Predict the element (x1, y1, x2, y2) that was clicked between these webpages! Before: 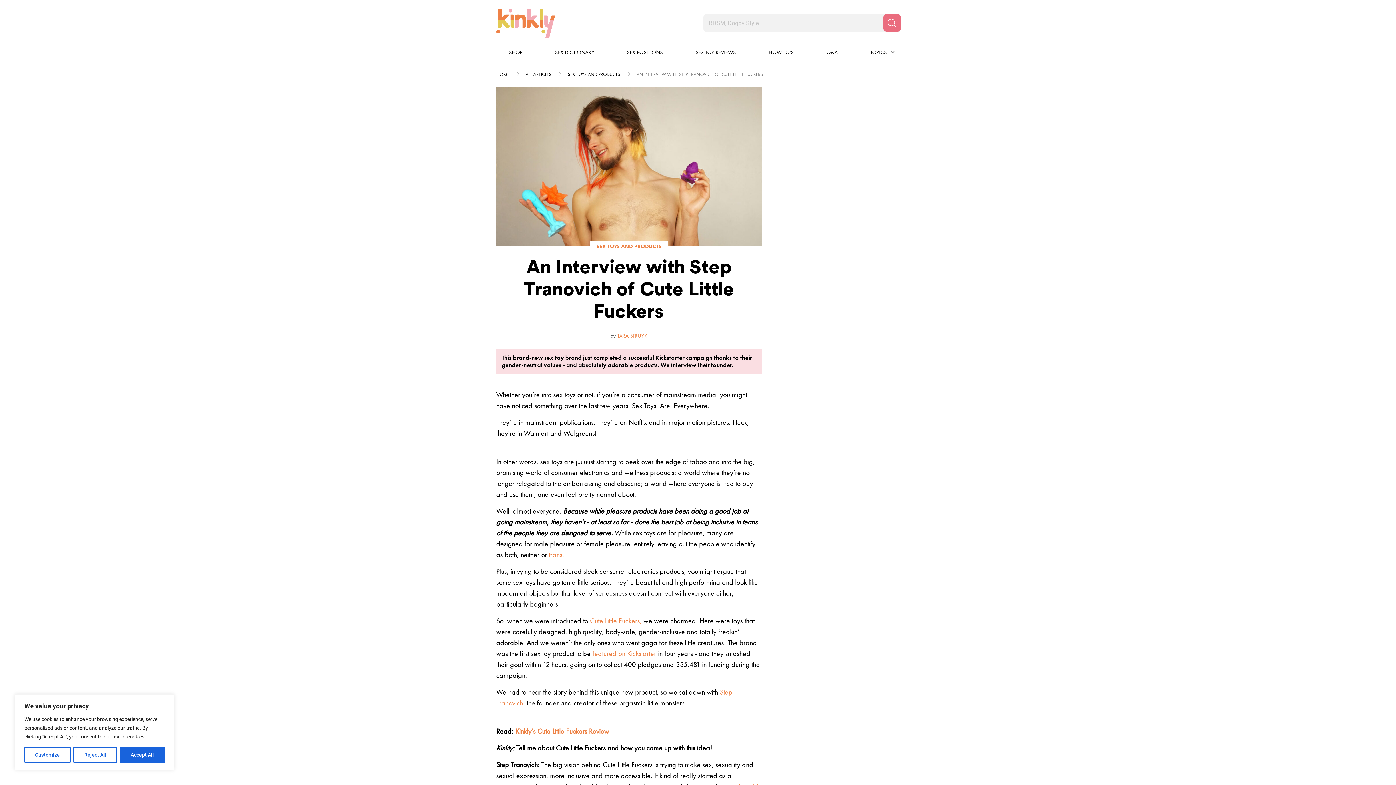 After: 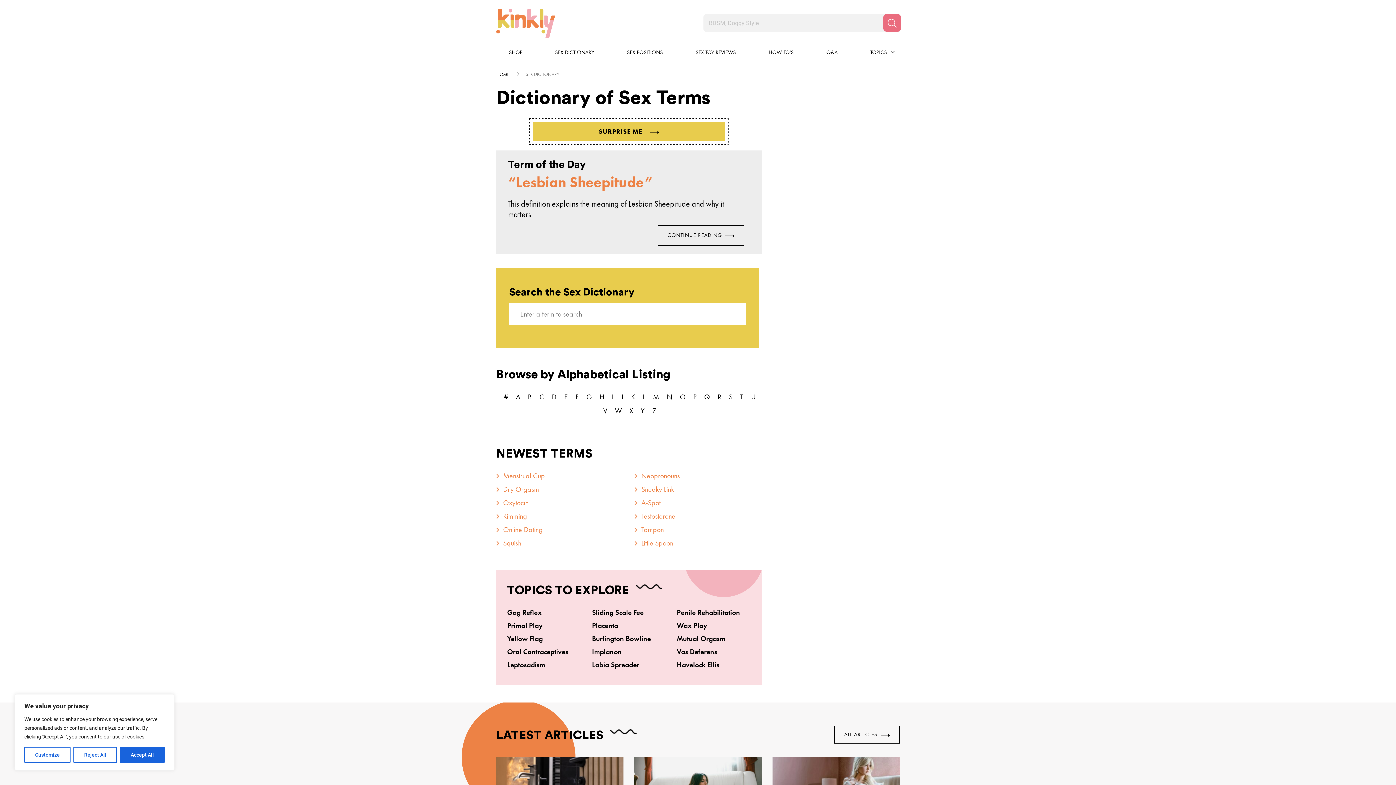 Action: label: SEX DICTIONARY bbox: (555, 48, 594, 56)